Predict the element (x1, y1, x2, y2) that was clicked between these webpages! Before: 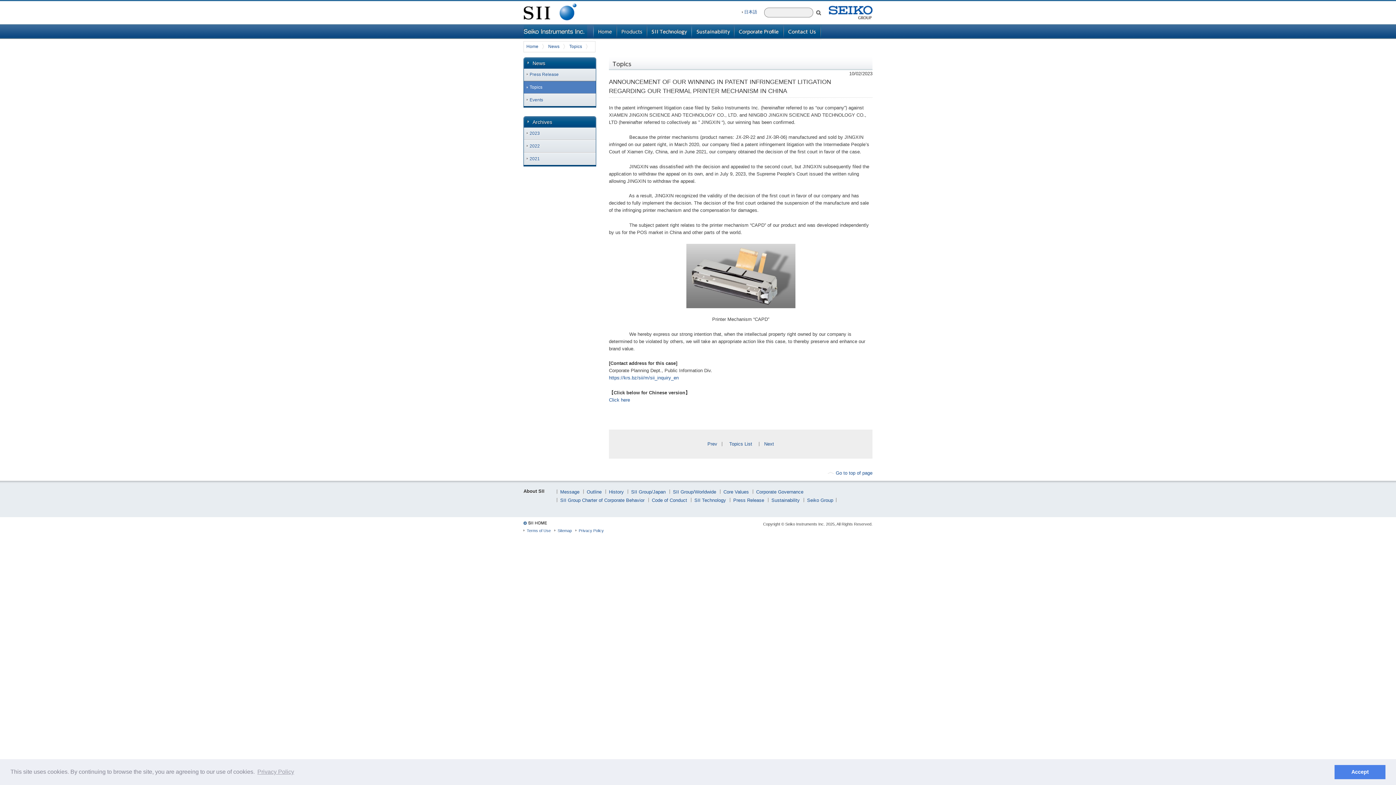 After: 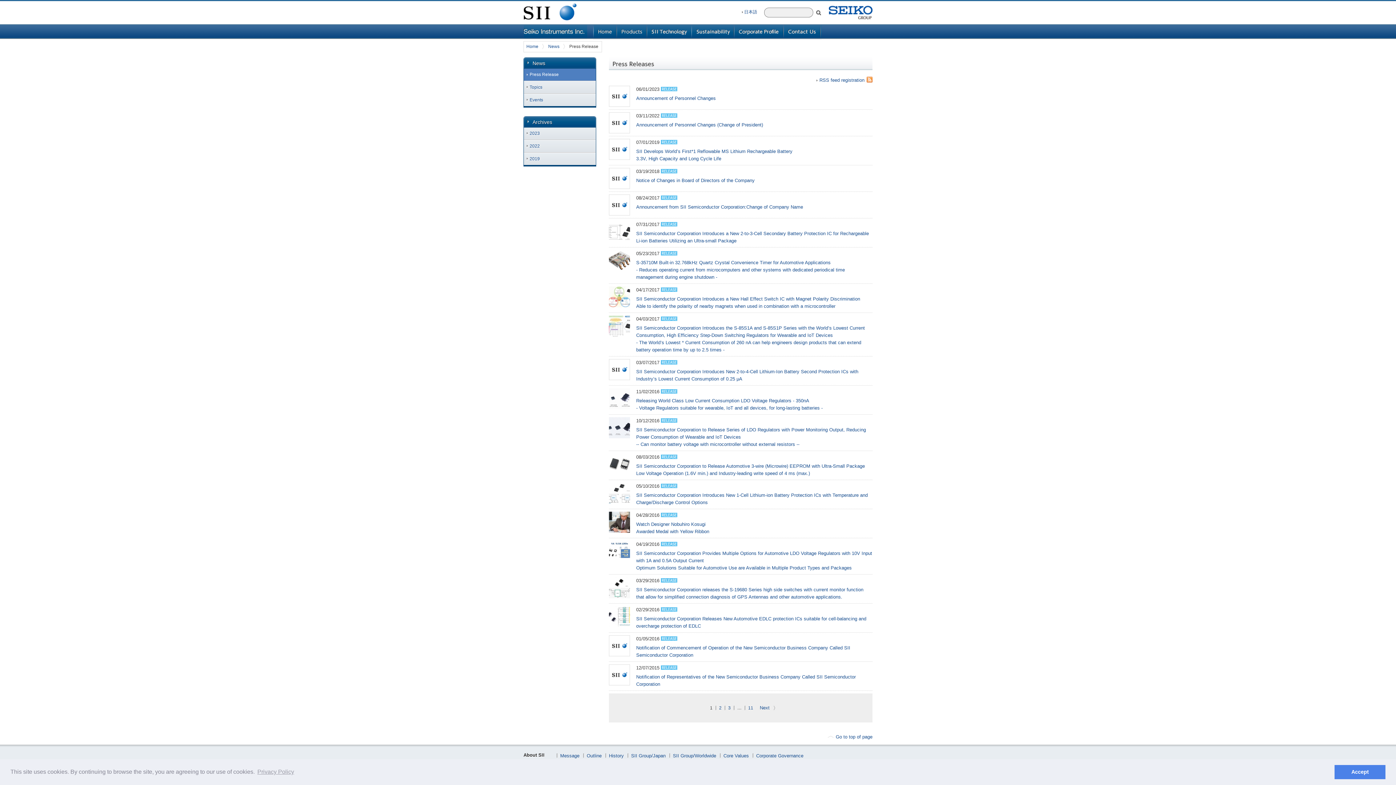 Action: label: Press Release bbox: (729, 496, 768, 504)